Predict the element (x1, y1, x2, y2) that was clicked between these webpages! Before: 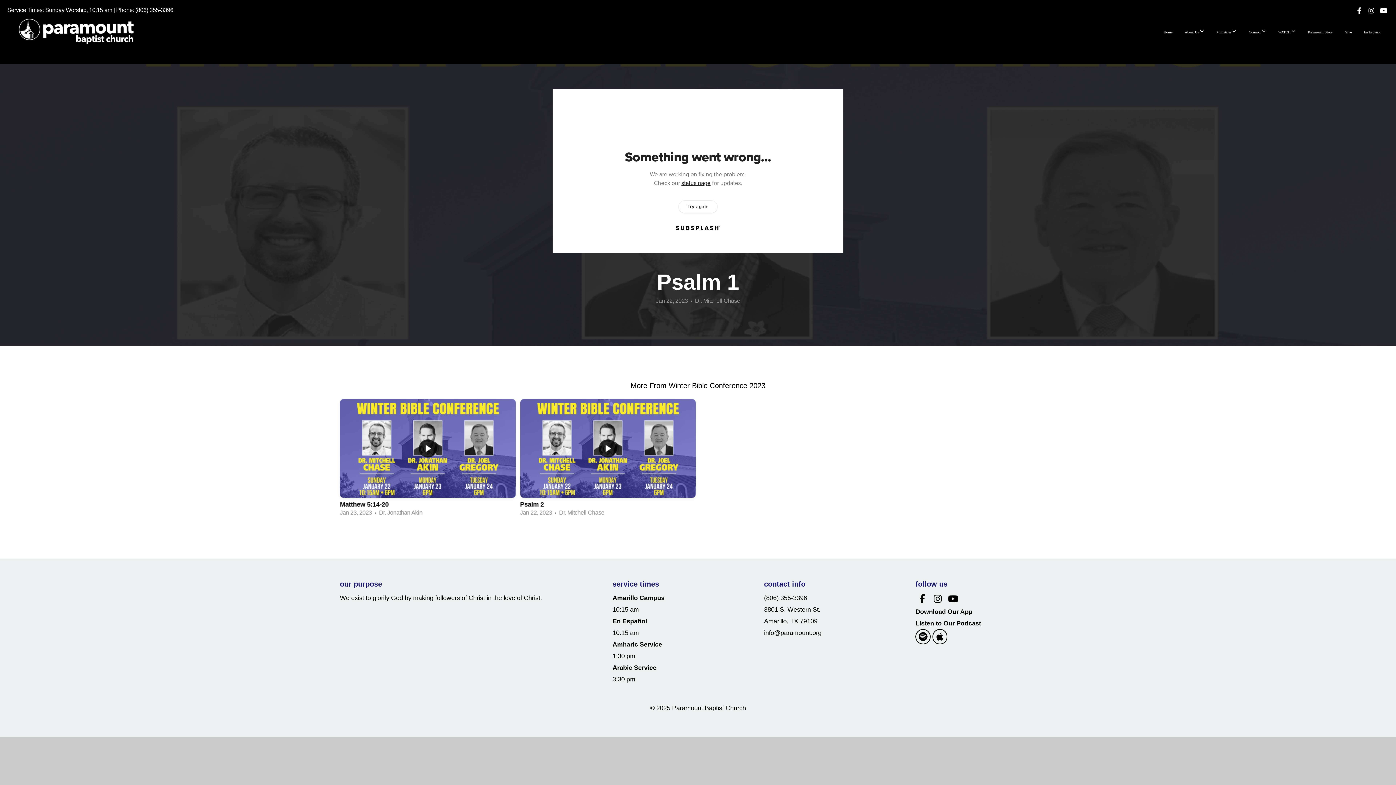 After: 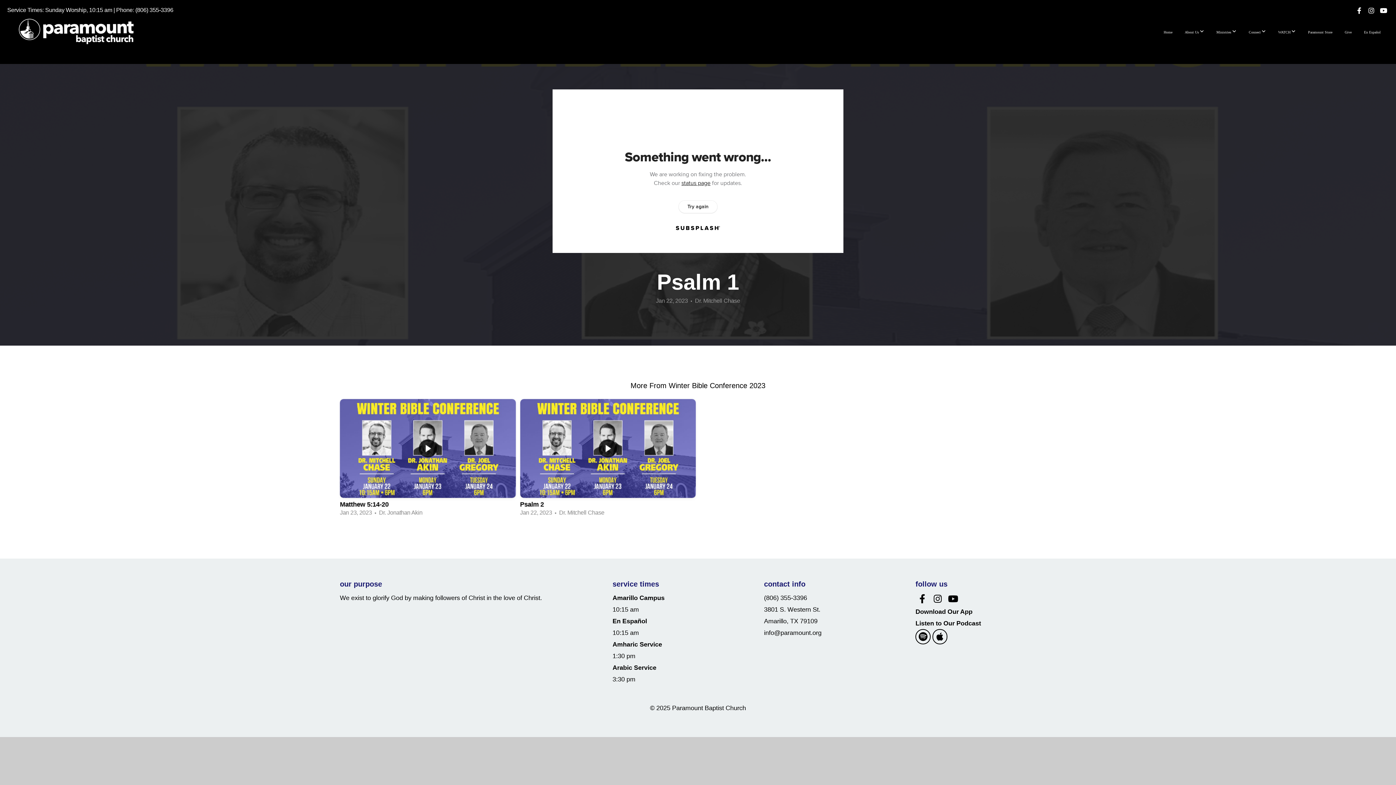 Action: bbox: (1366, 5, 1376, 16)